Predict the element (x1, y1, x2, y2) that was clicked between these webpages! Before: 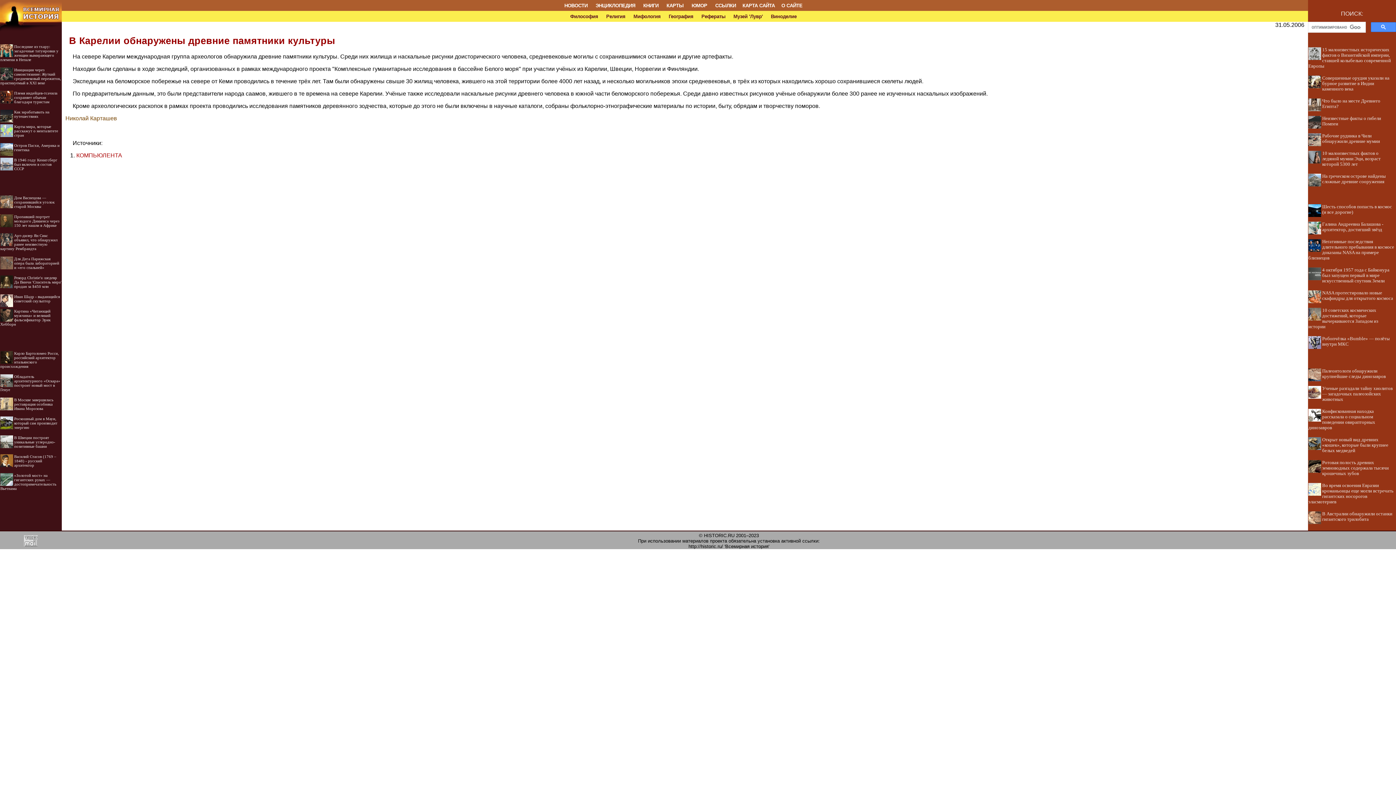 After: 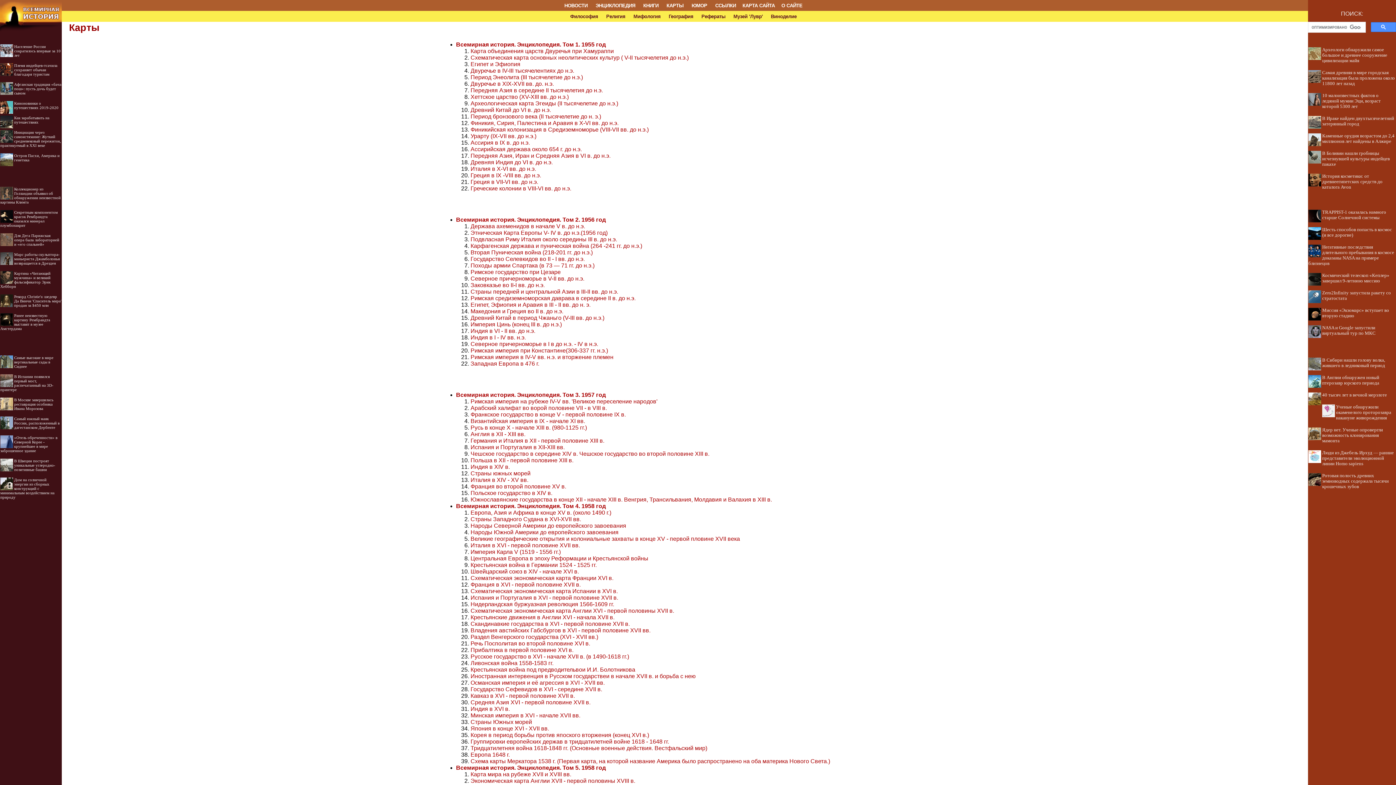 Action: label: КАРТЫ bbox: (666, 2, 683, 8)